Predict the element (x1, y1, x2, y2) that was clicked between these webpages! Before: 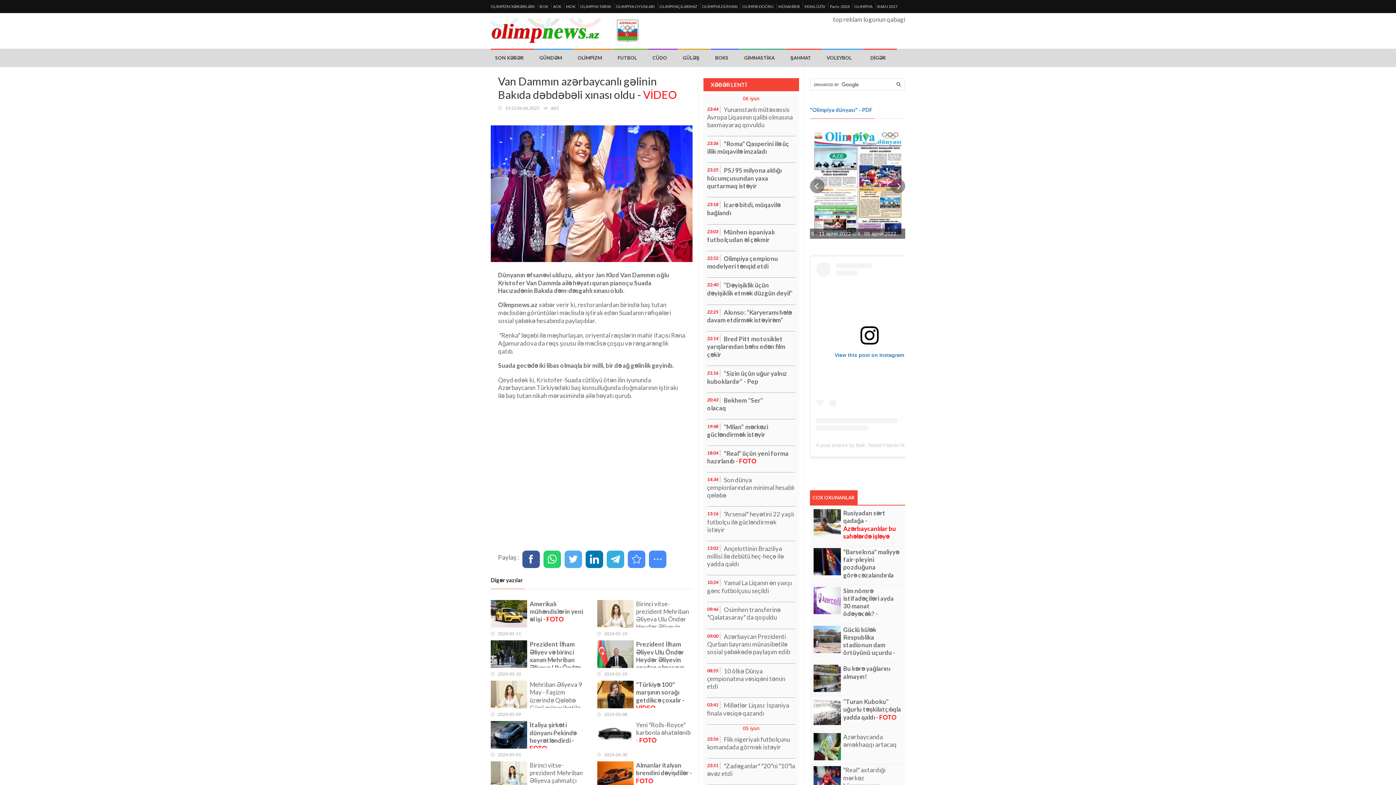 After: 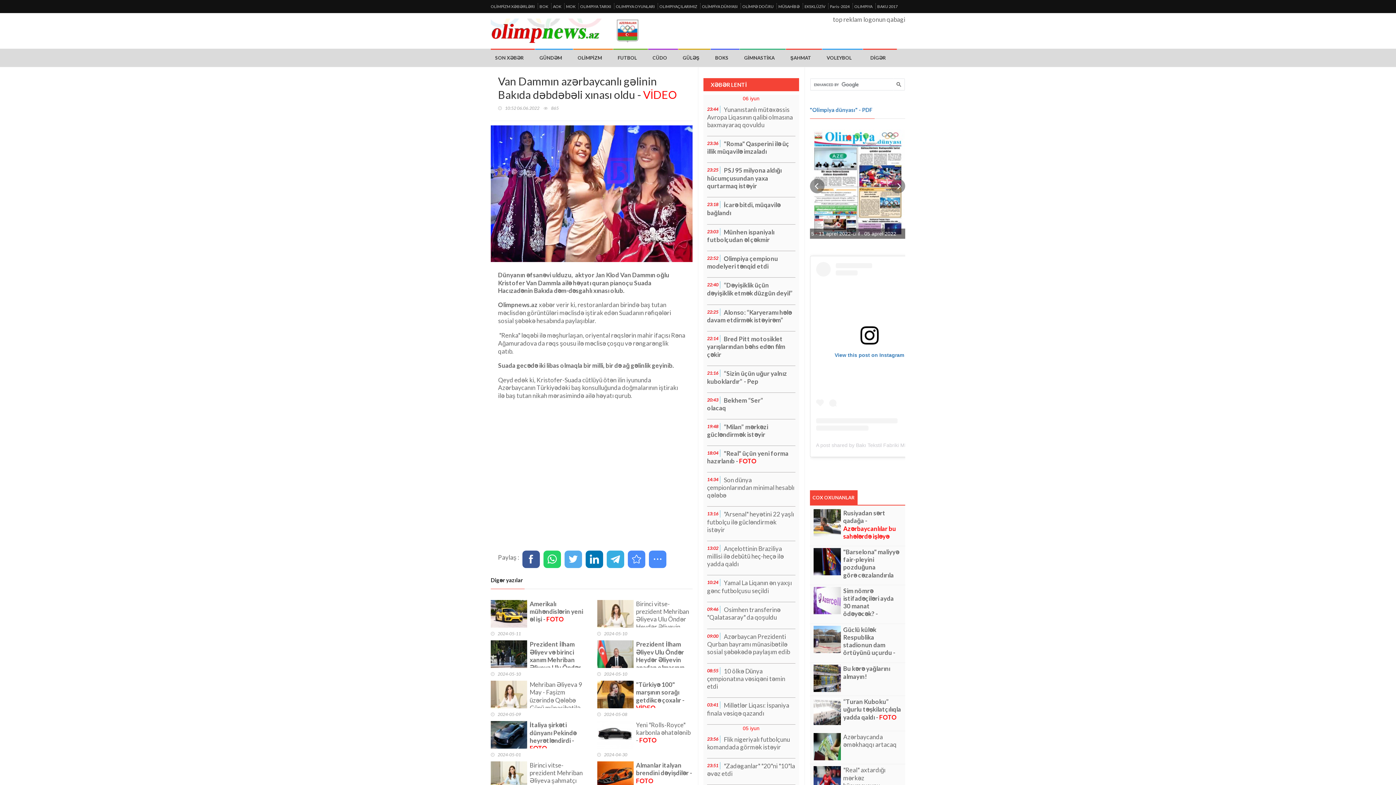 Action: label: 09:46

Osimhen transferinə "Qalatasaray" da qoşuldu bbox: (707, 606, 795, 625)